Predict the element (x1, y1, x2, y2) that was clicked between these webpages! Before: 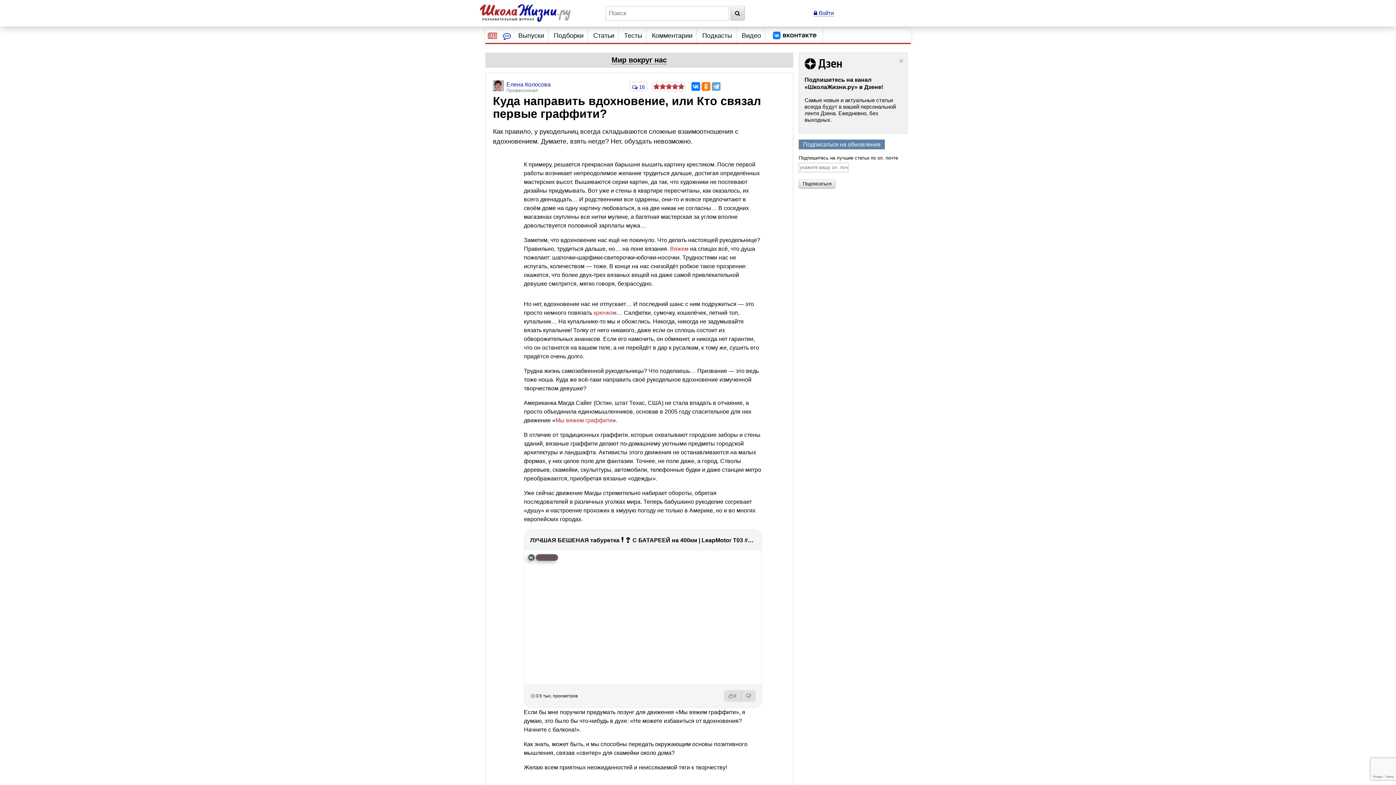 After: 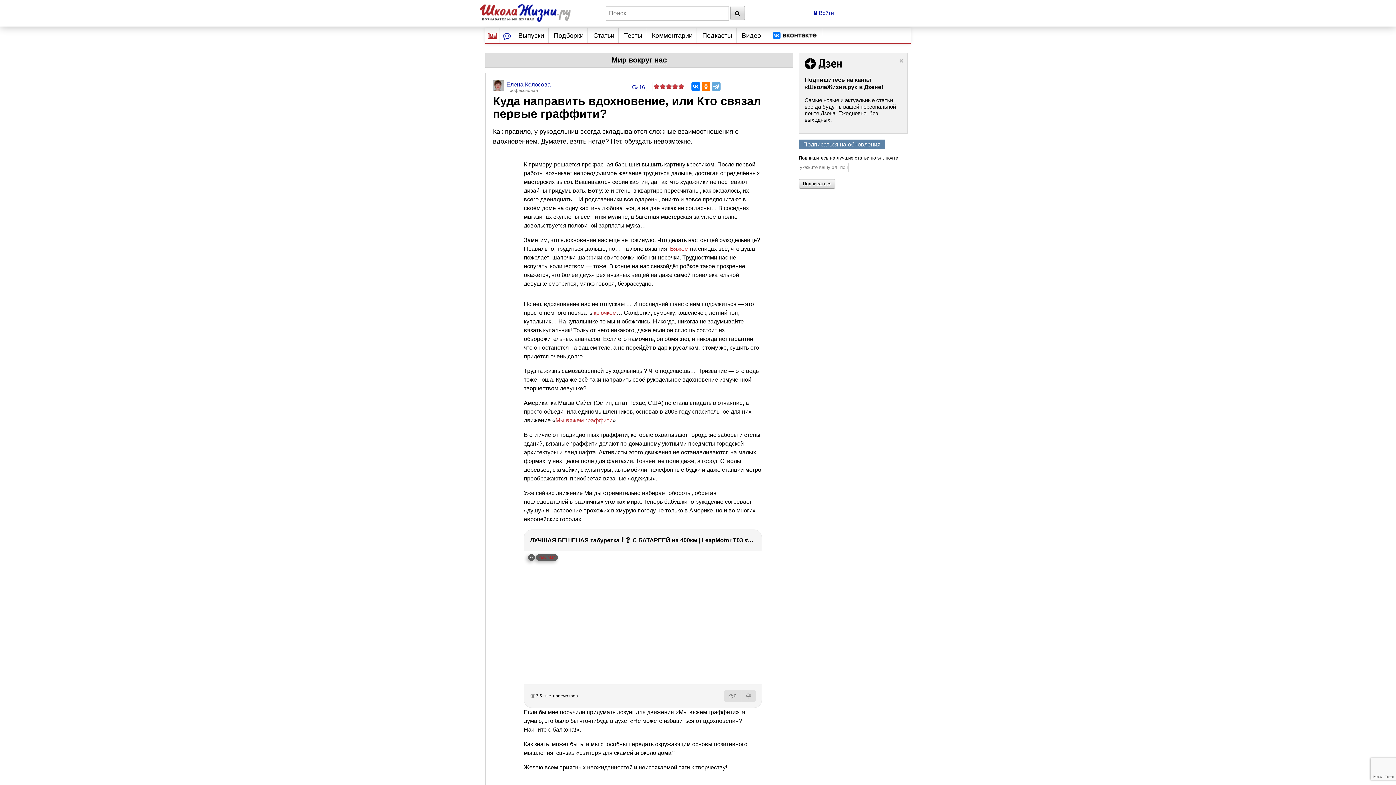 Action: bbox: (555, 417, 612, 423) label: Мы вяжем граффити